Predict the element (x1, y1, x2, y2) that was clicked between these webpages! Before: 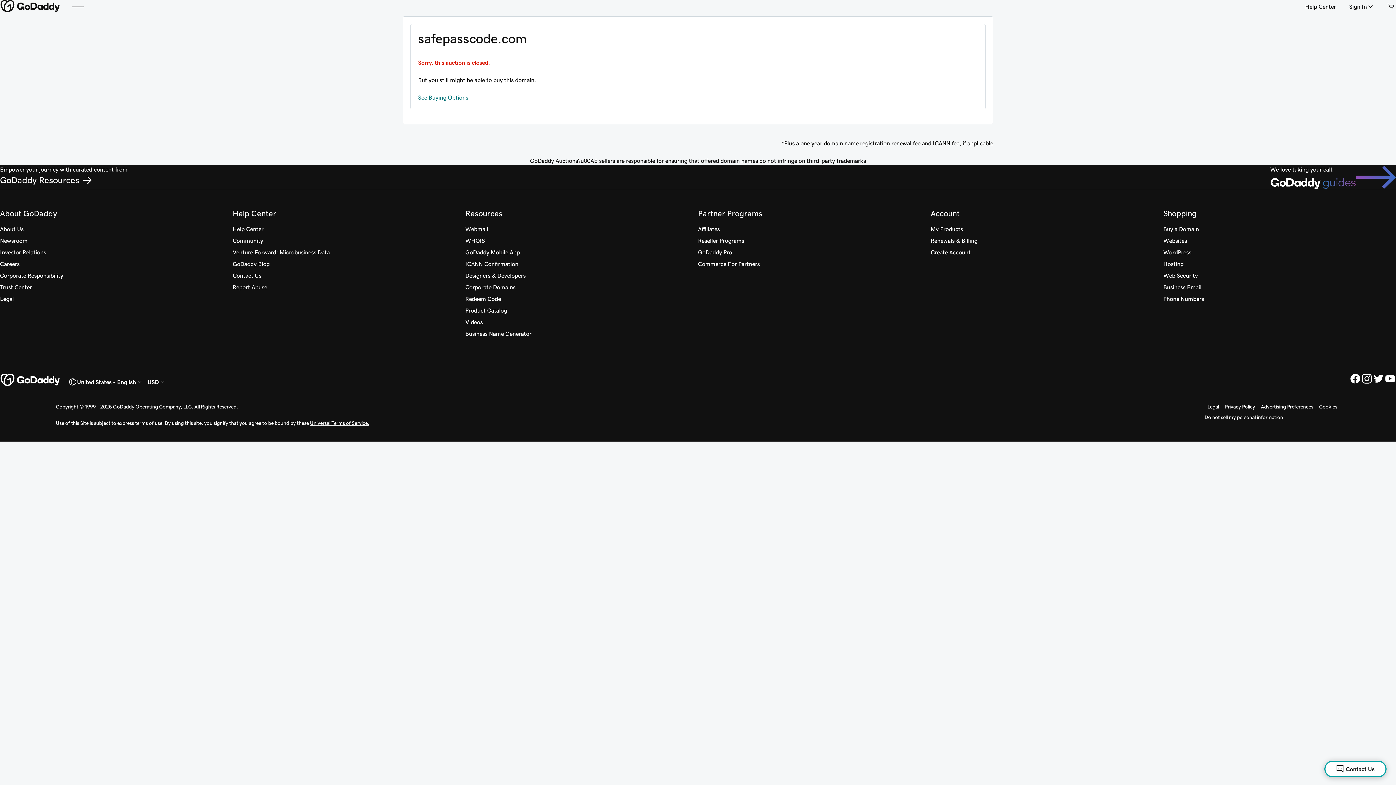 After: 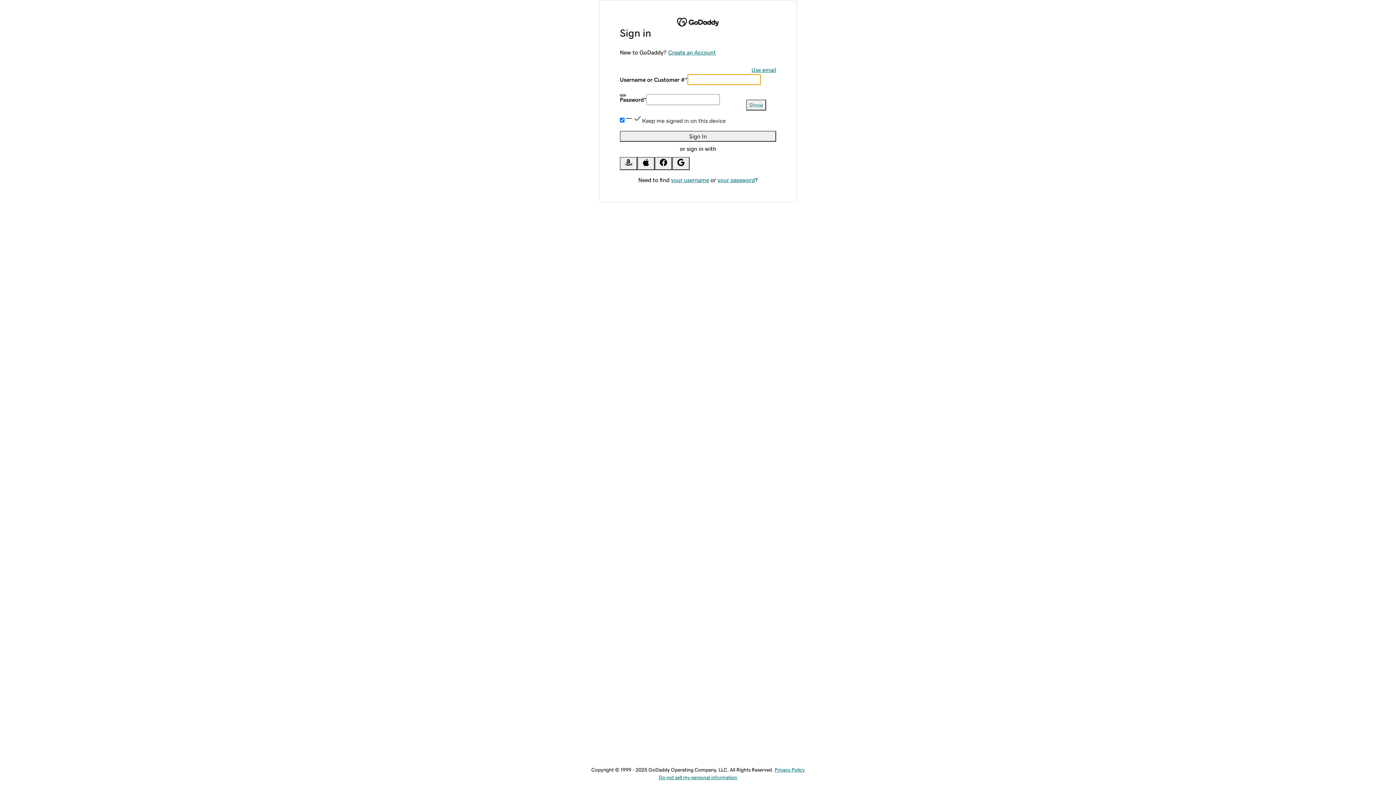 Action: label: Renewals & Billing bbox: (930, 234, 977, 246)